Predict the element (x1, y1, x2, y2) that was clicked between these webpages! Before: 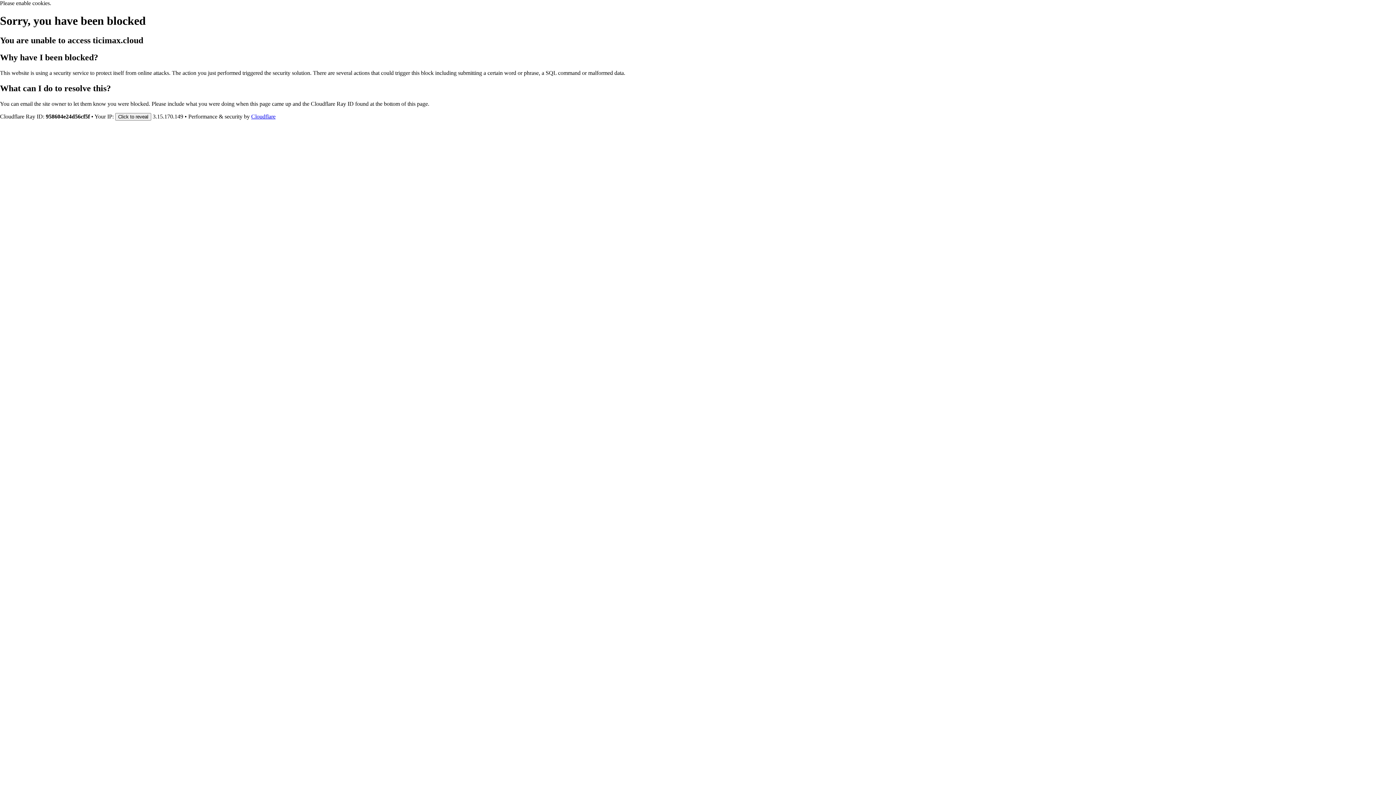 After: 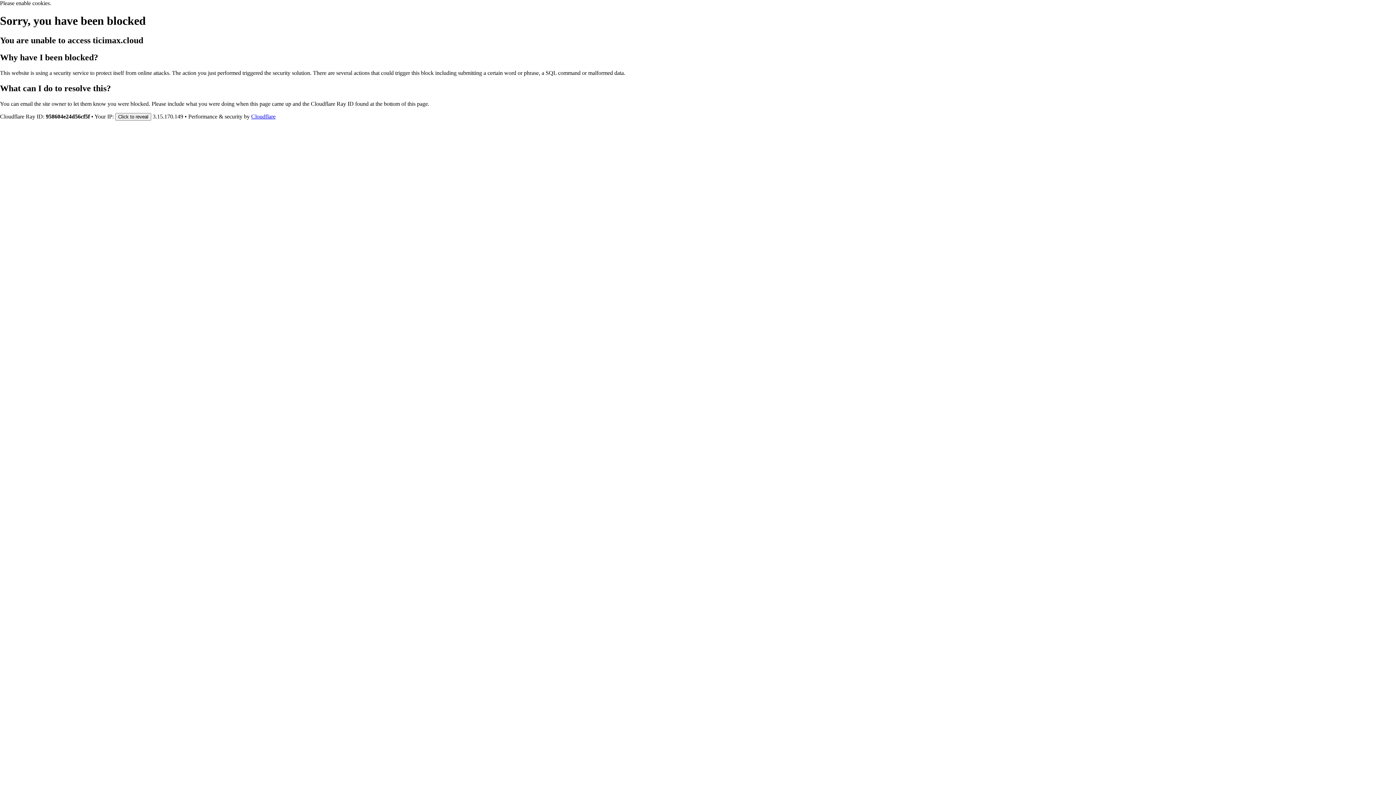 Action: bbox: (251, 113, 275, 119) label: Cloudflare